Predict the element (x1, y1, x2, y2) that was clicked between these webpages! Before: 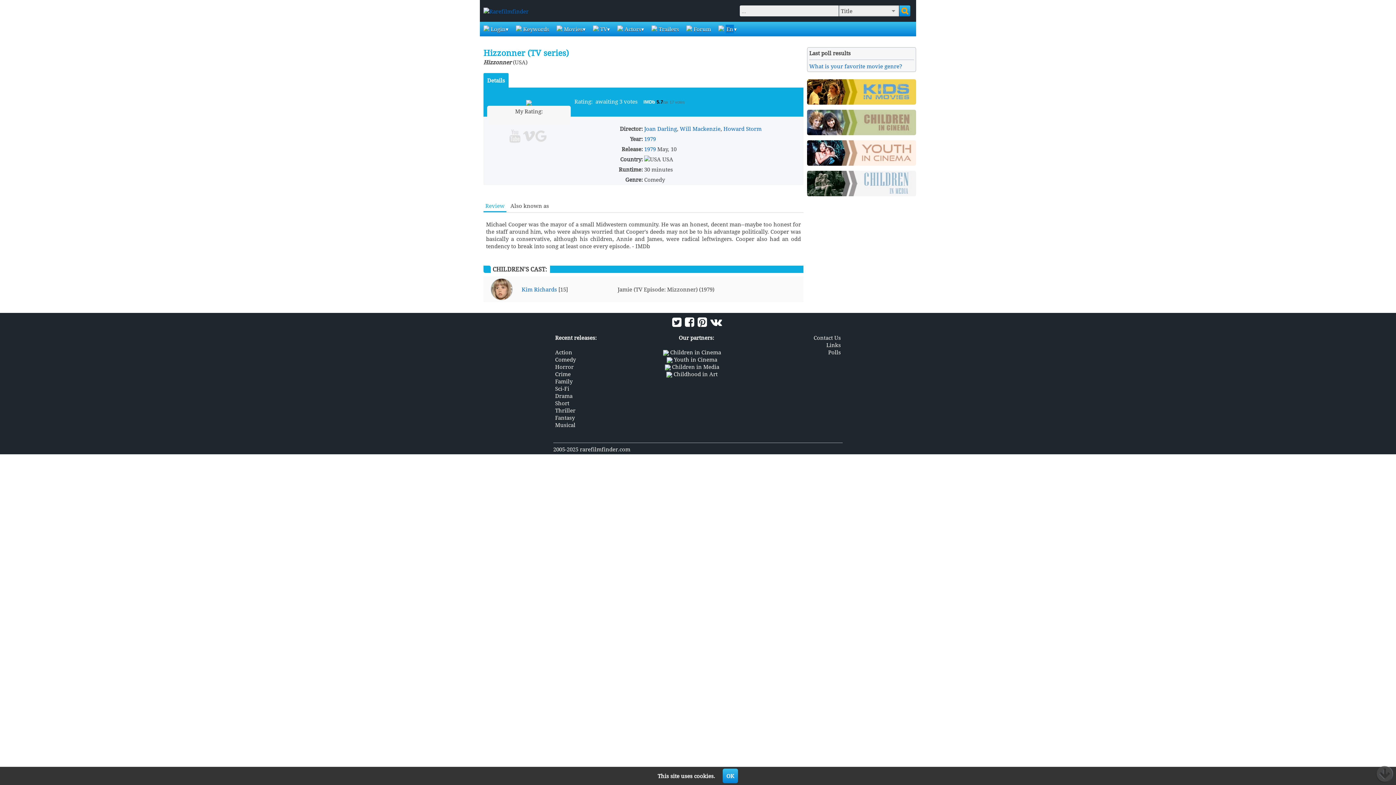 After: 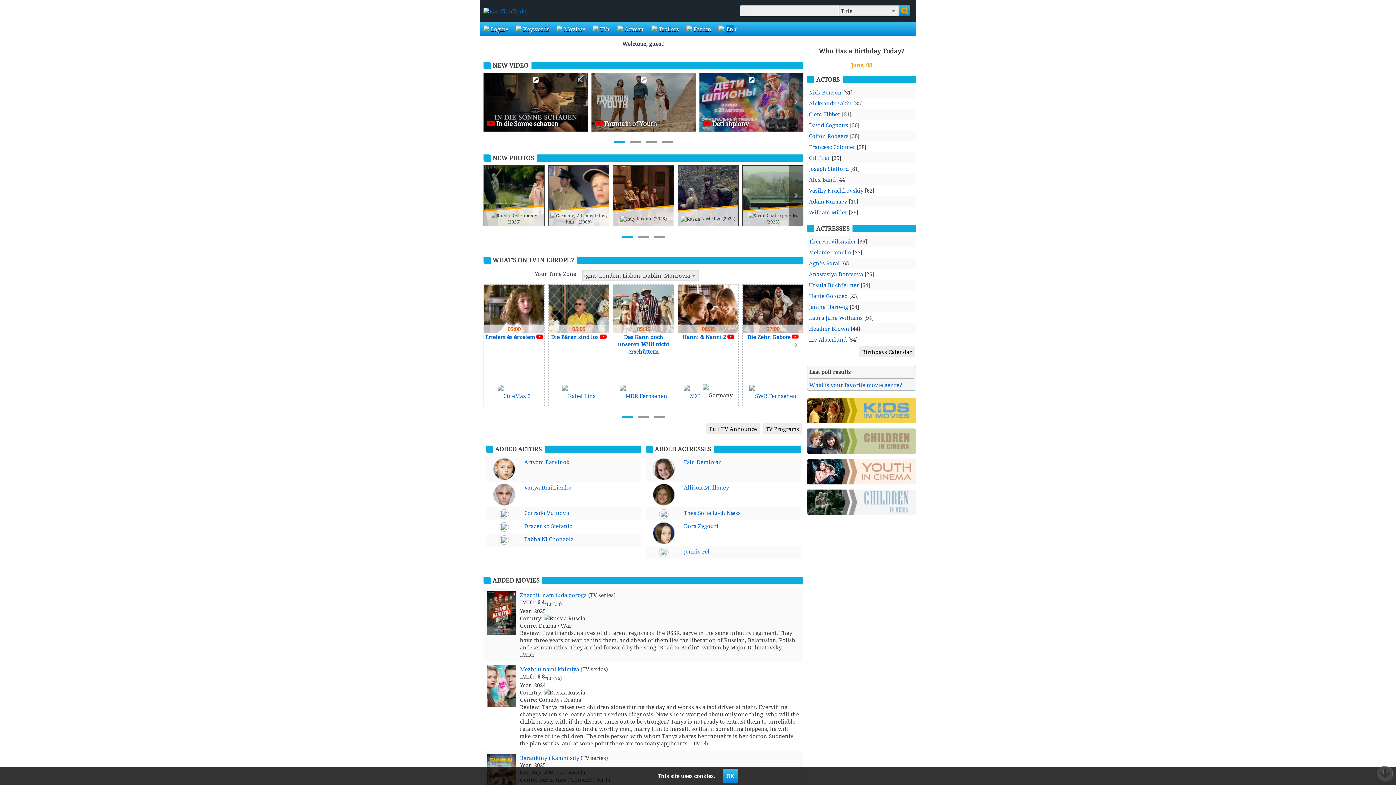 Action: bbox: (483, 6, 528, 14)